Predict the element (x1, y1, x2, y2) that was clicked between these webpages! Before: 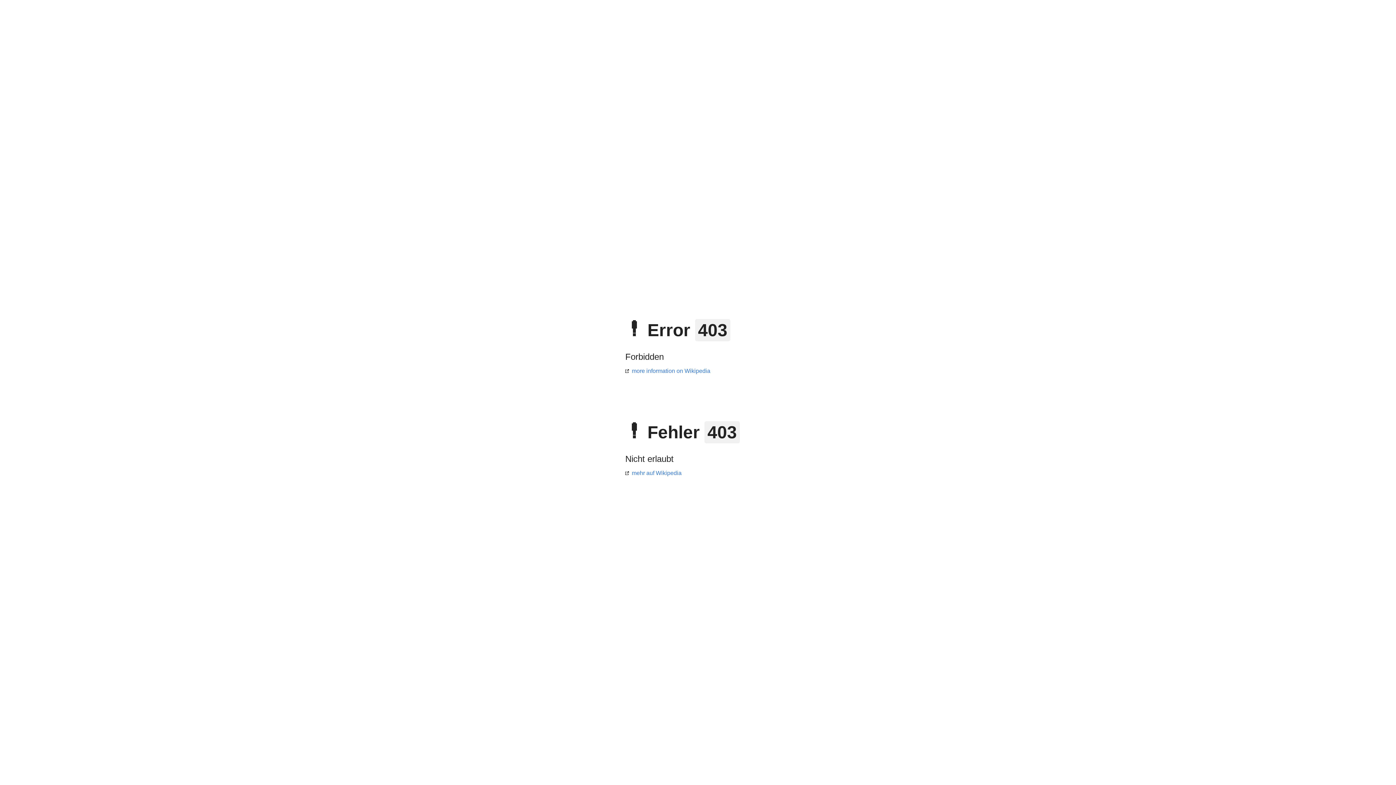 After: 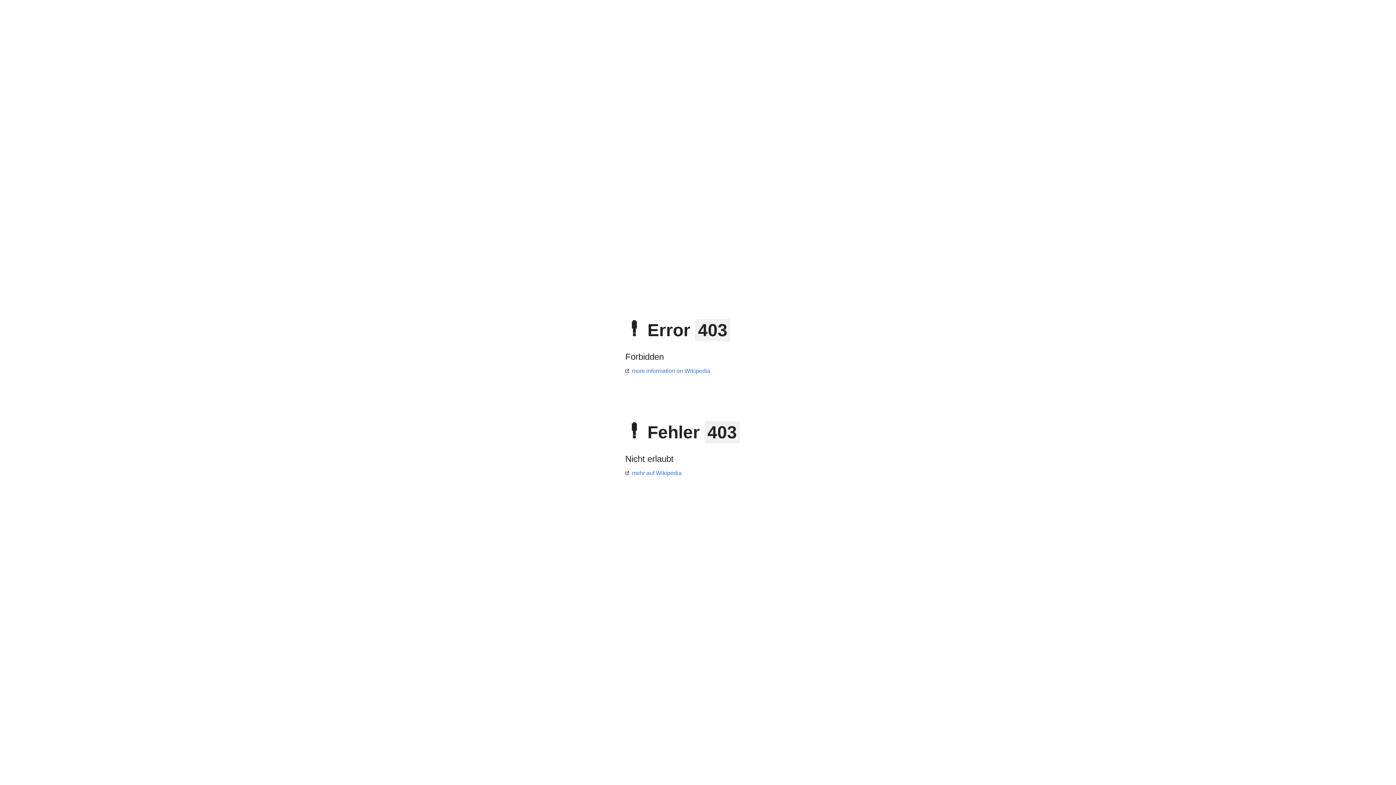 Action: bbox: (625, 470, 681, 476) label: mehr auf Wikipedia